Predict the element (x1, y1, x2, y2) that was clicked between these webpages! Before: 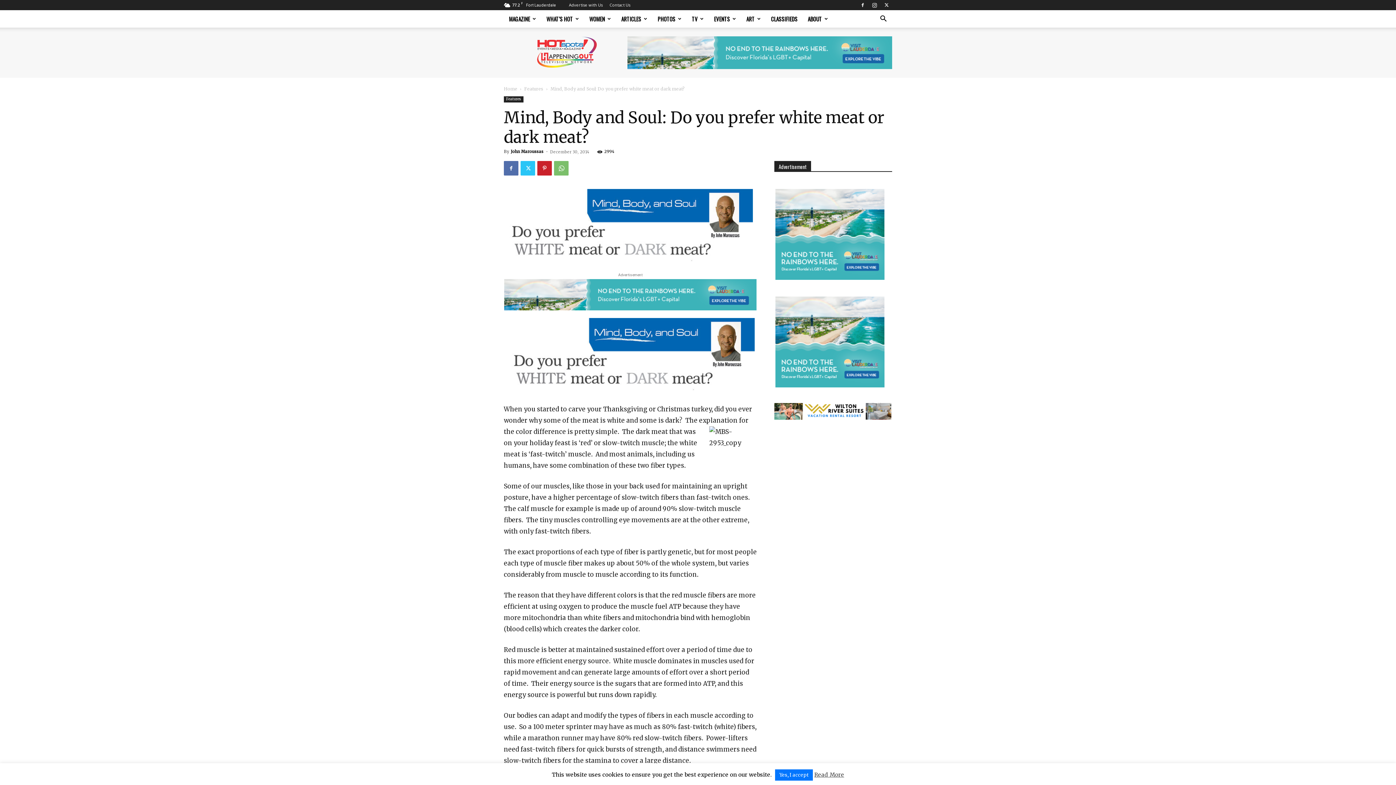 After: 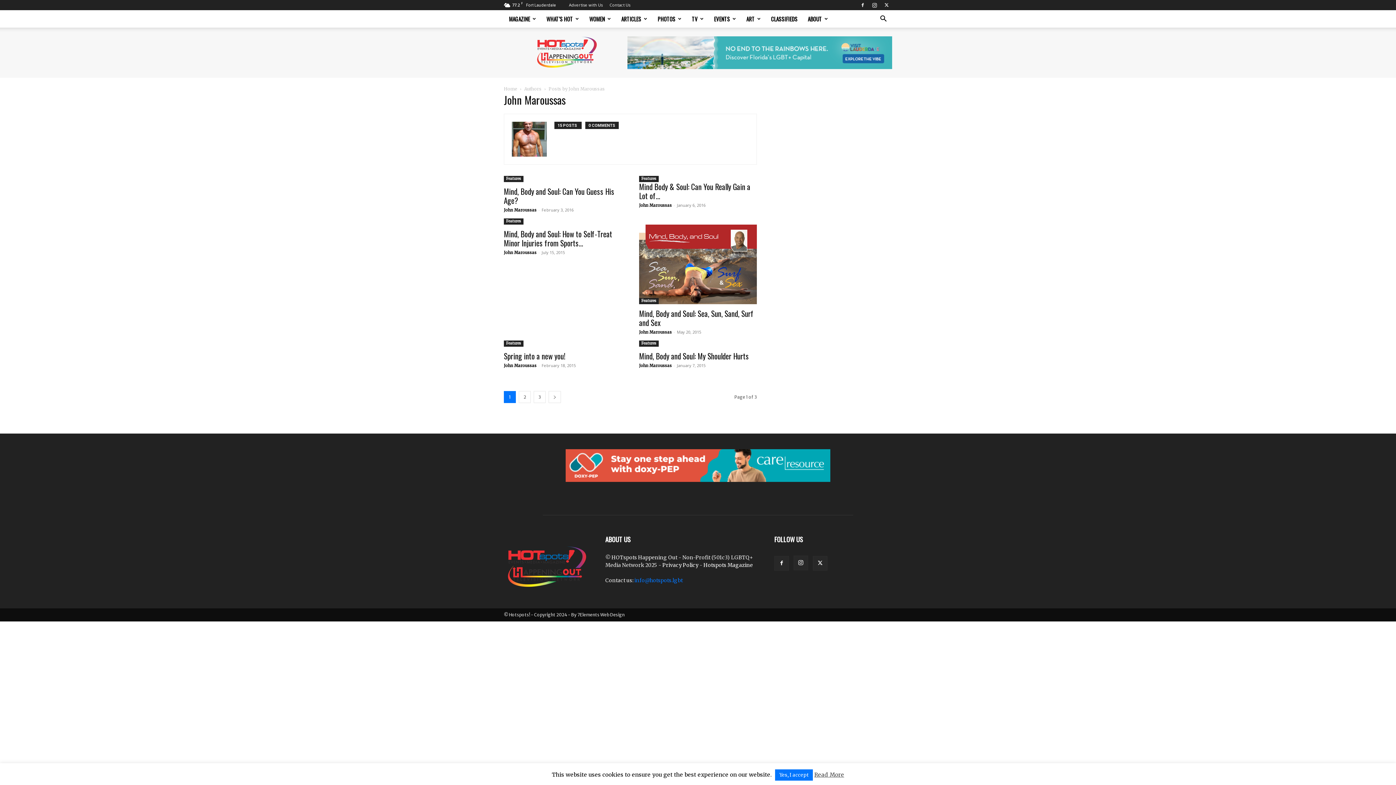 Action: label: John Maroussas bbox: (510, 149, 543, 154)